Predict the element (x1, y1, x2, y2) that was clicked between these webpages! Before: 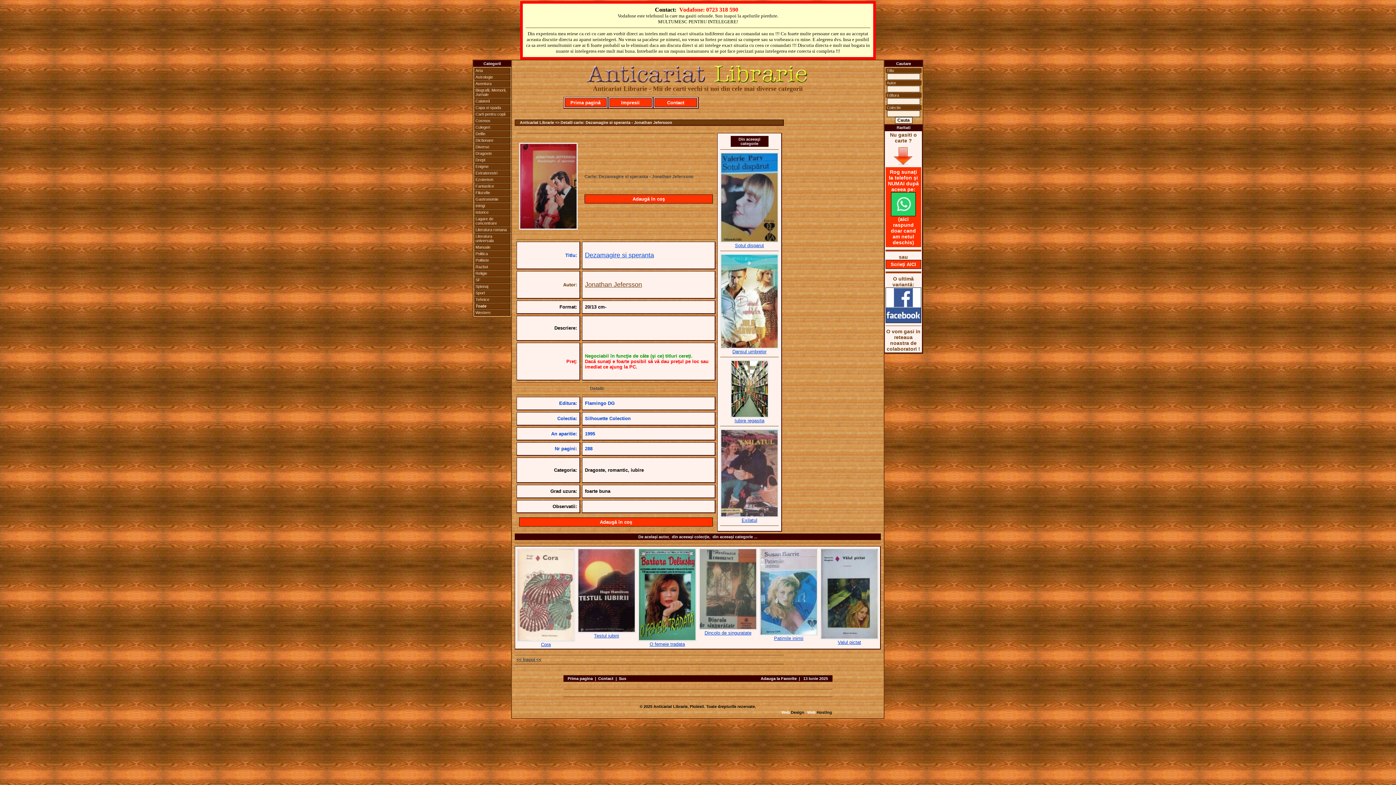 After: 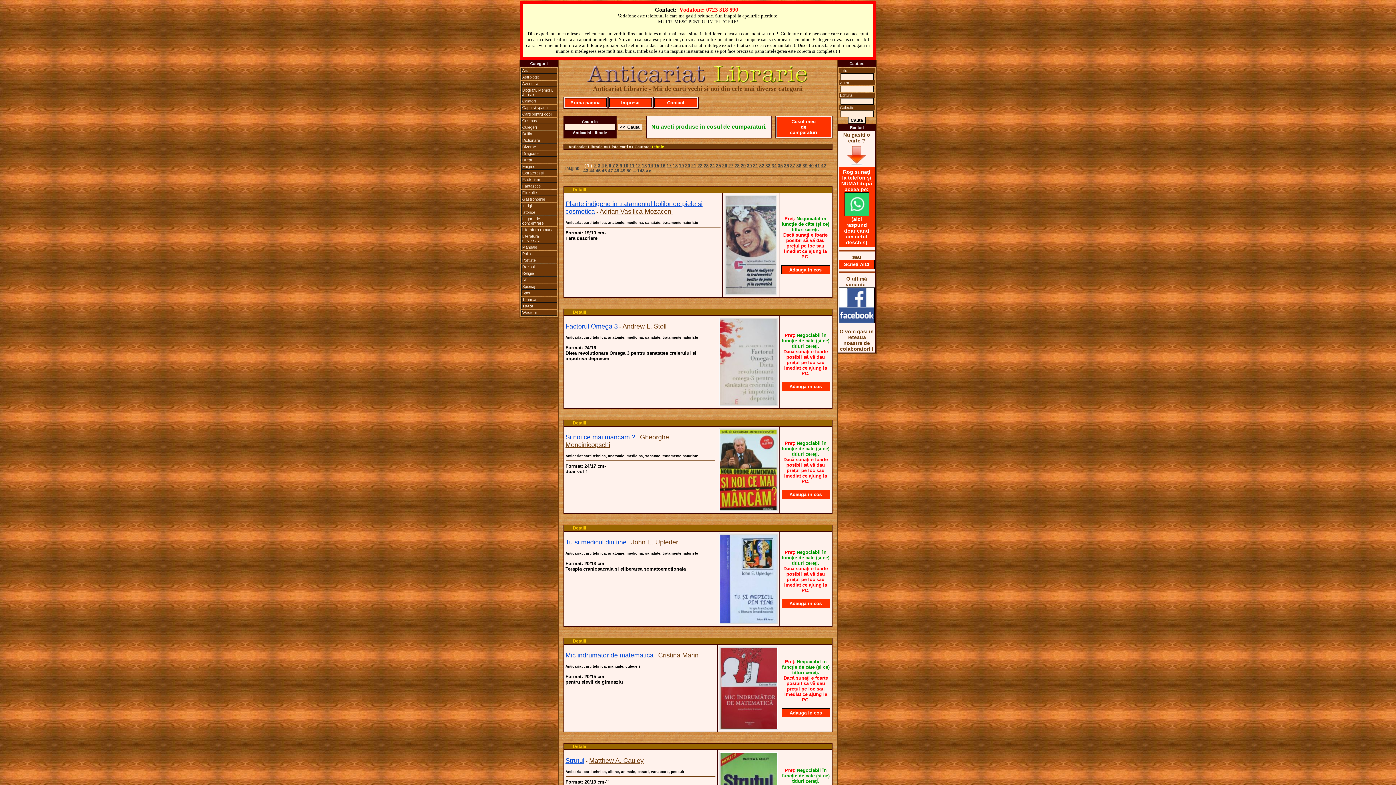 Action: label: Tehnice bbox: (474, 296, 510, 302)